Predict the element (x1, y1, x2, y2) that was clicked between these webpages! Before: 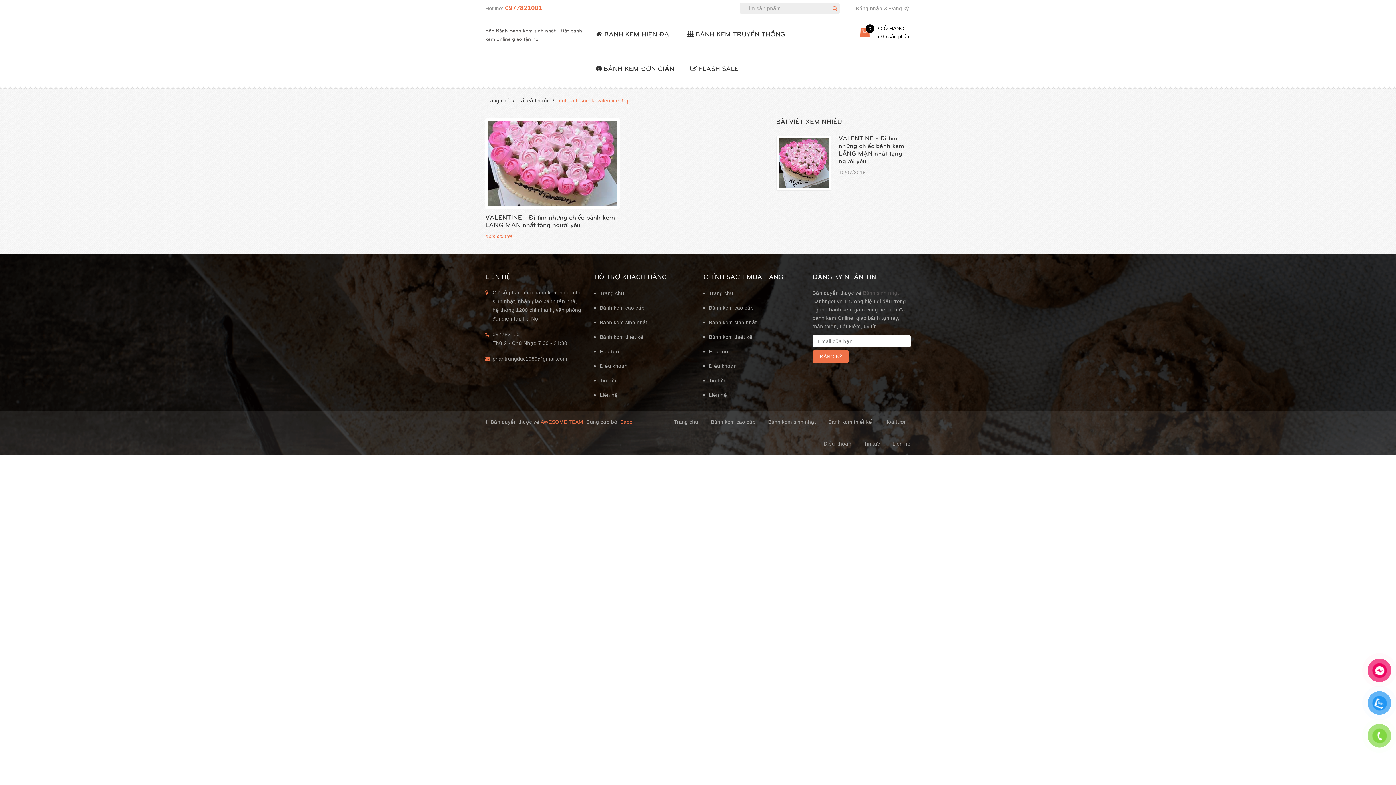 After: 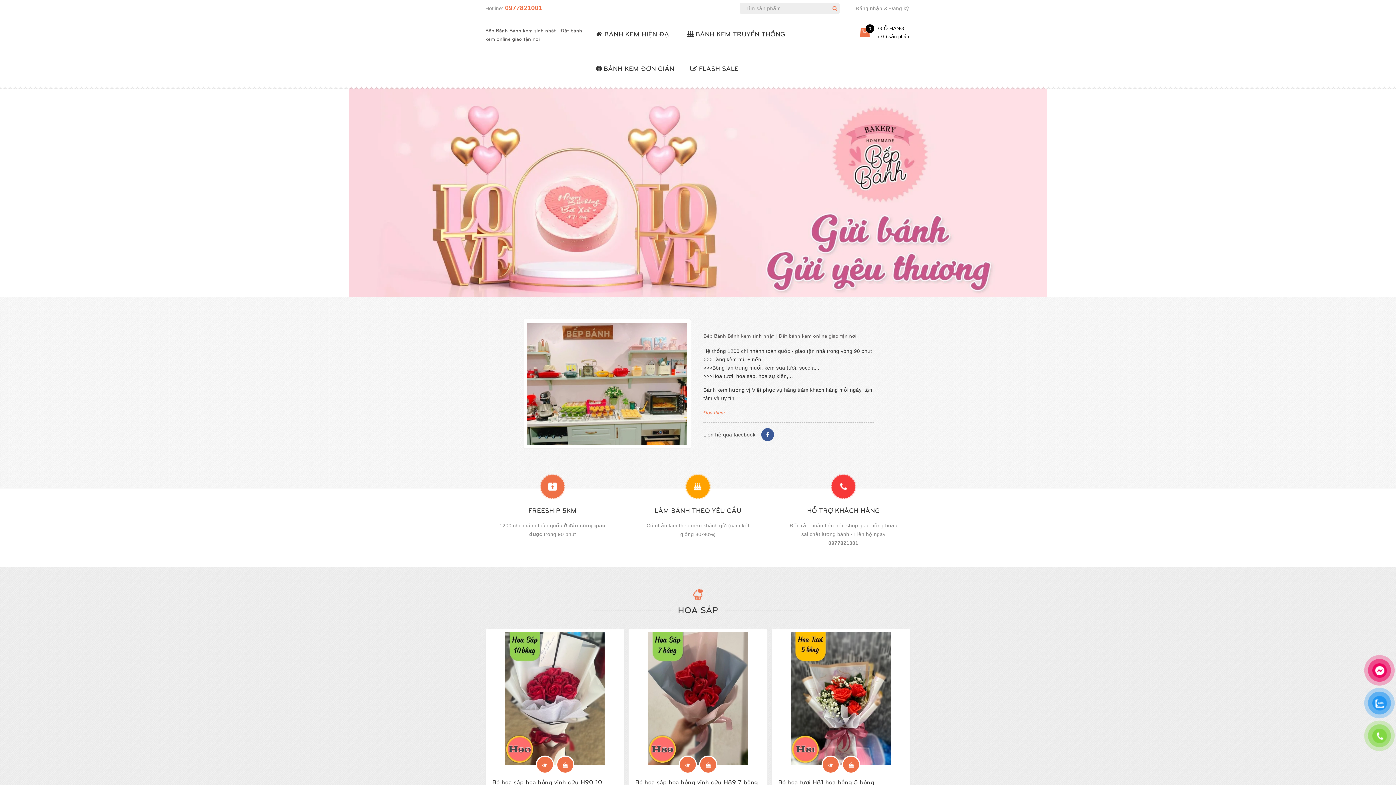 Action: bbox: (600, 290, 624, 296) label: Trang chủ